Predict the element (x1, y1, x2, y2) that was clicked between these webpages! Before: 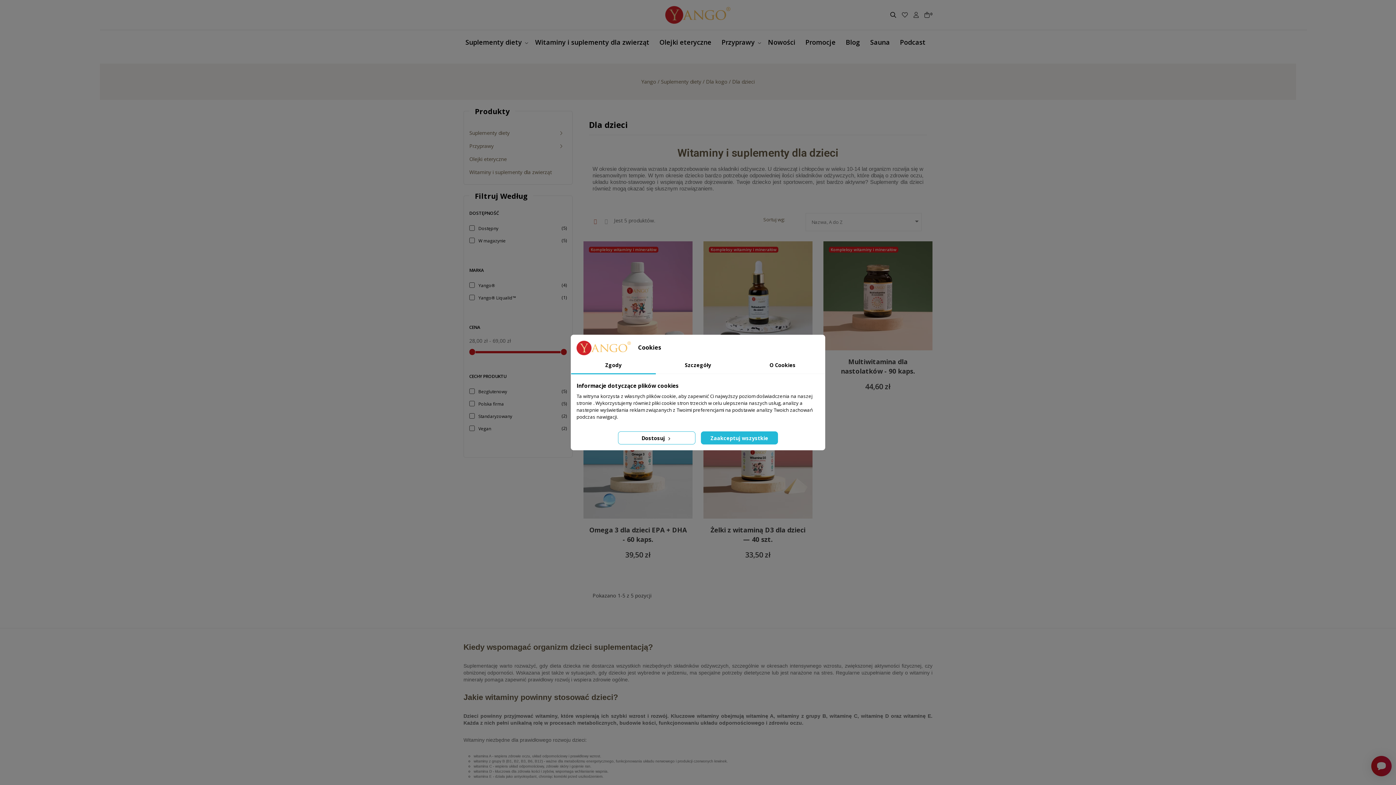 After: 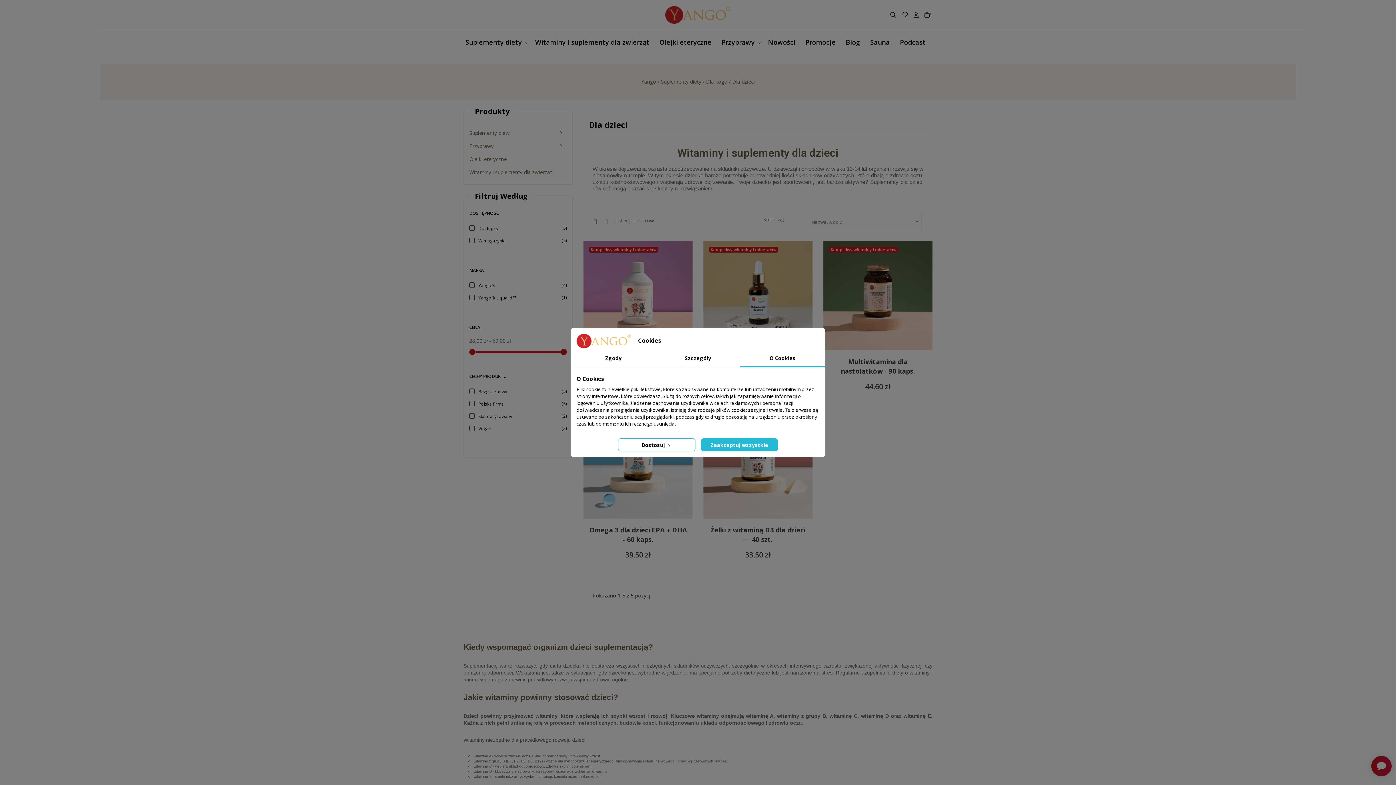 Action: label: O Cookies bbox: (740, 357, 825, 374)